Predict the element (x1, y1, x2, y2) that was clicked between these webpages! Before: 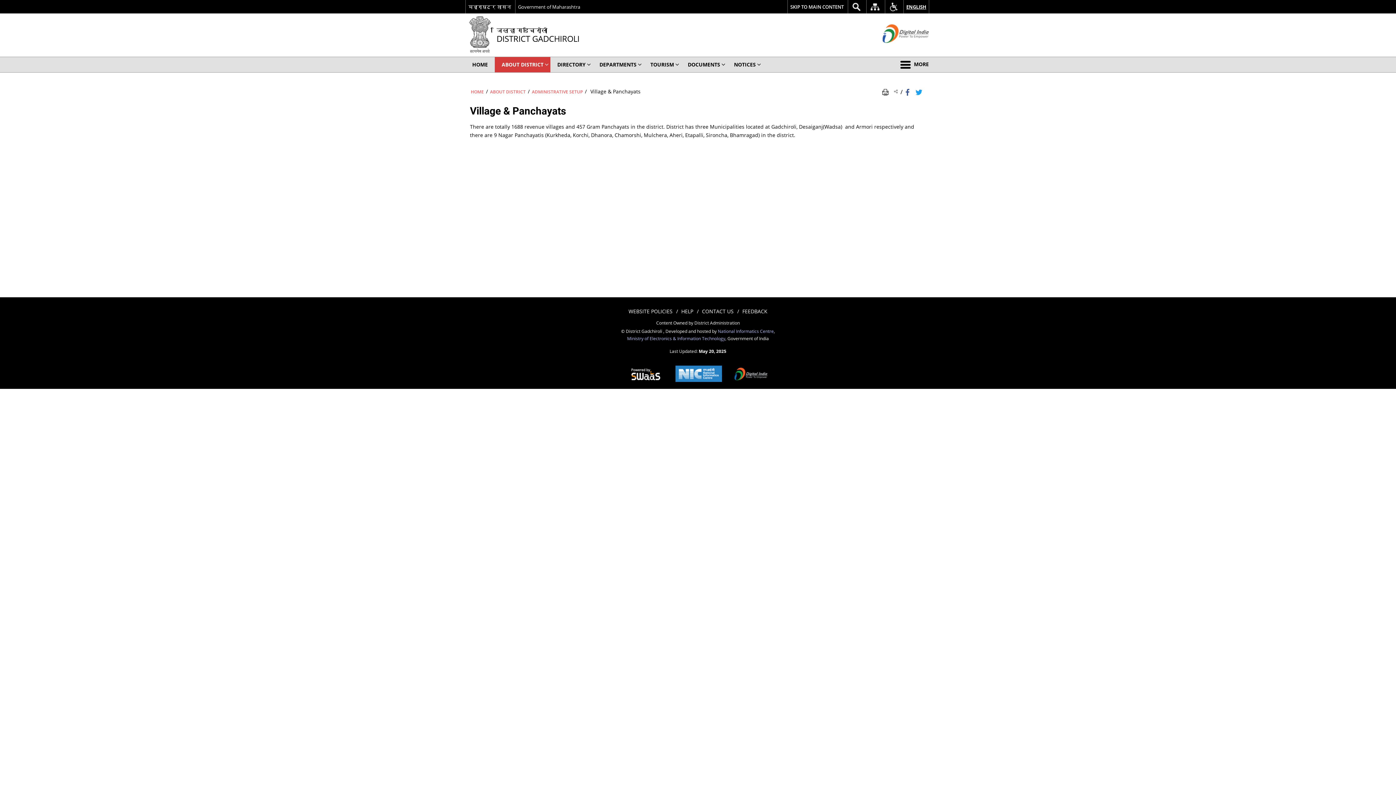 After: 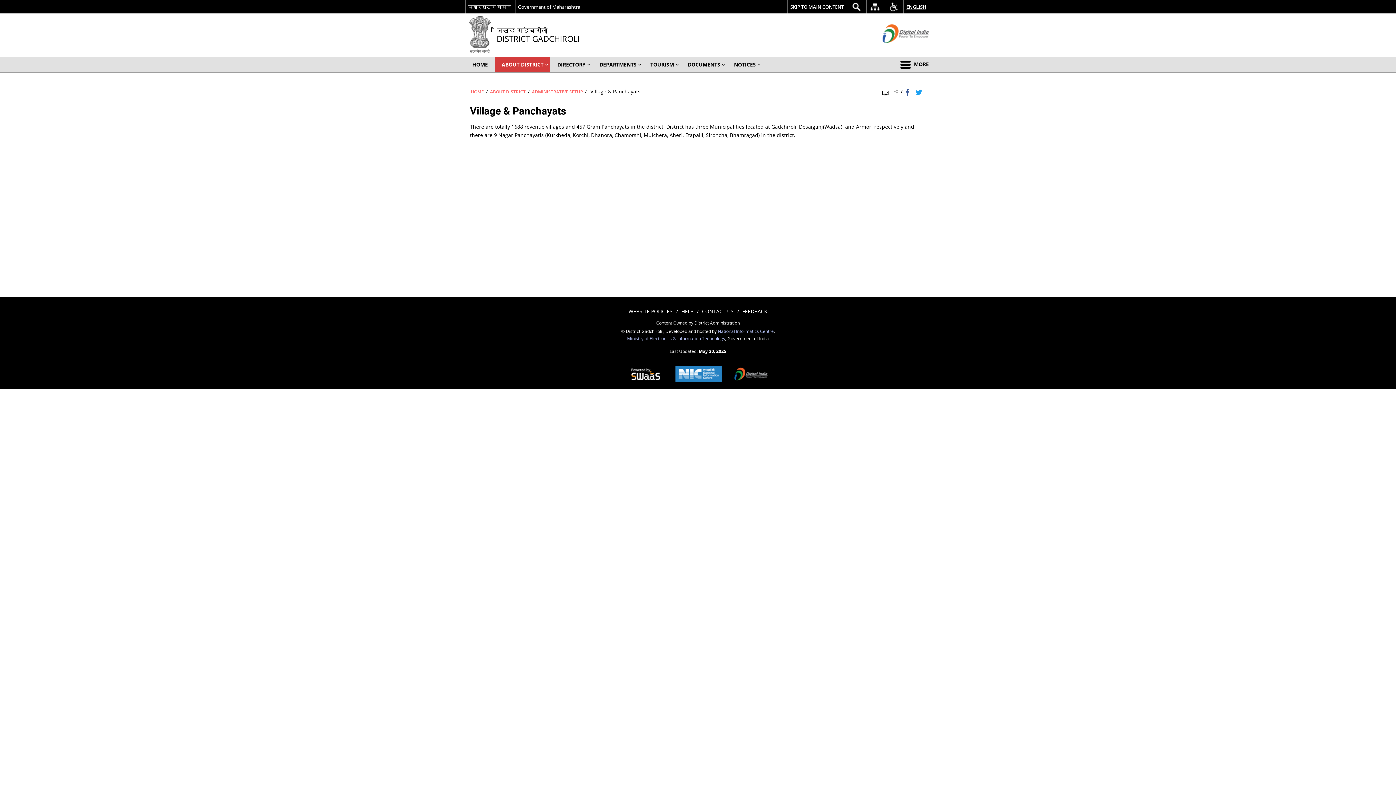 Action: label: http://www.nic.in/ - External site that opens in a new window bbox: (670, 360, 727, 389)